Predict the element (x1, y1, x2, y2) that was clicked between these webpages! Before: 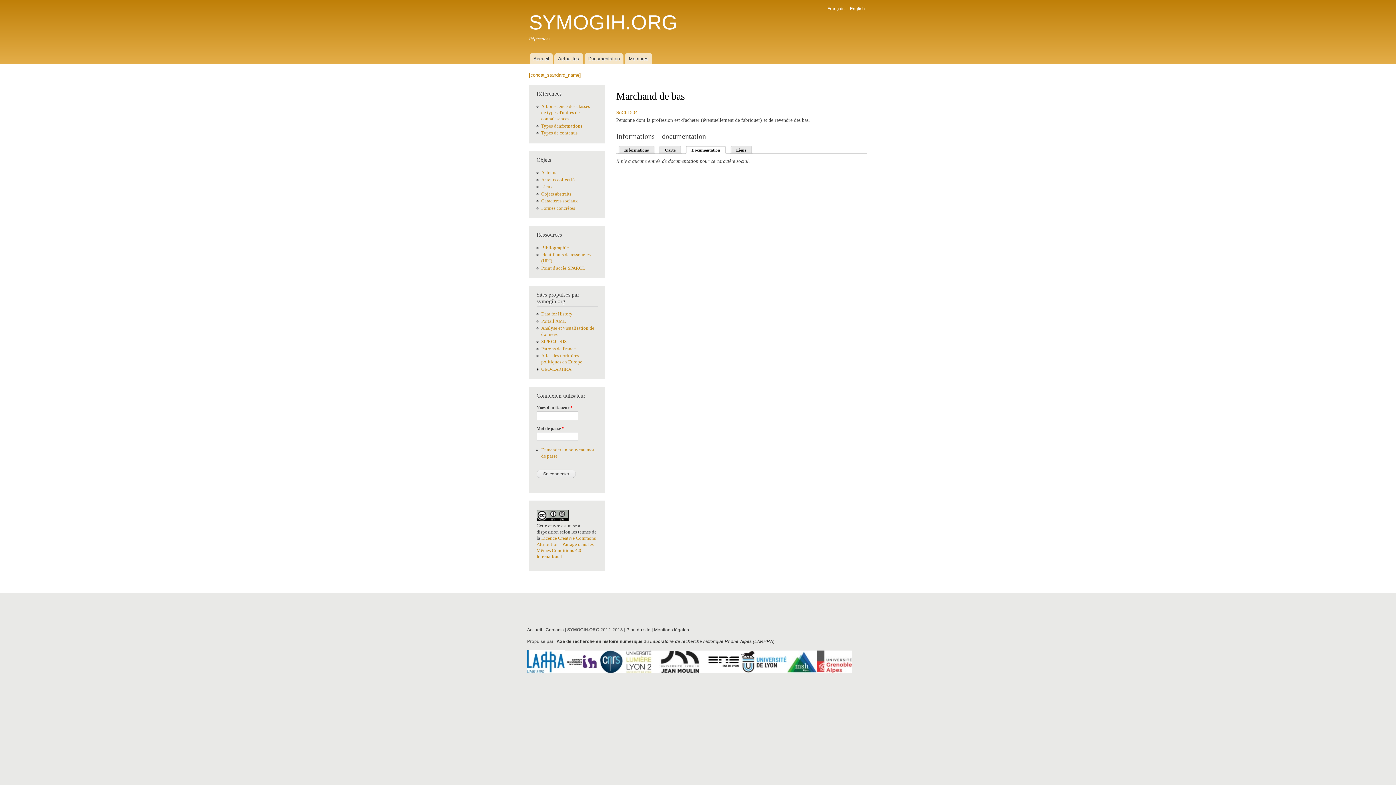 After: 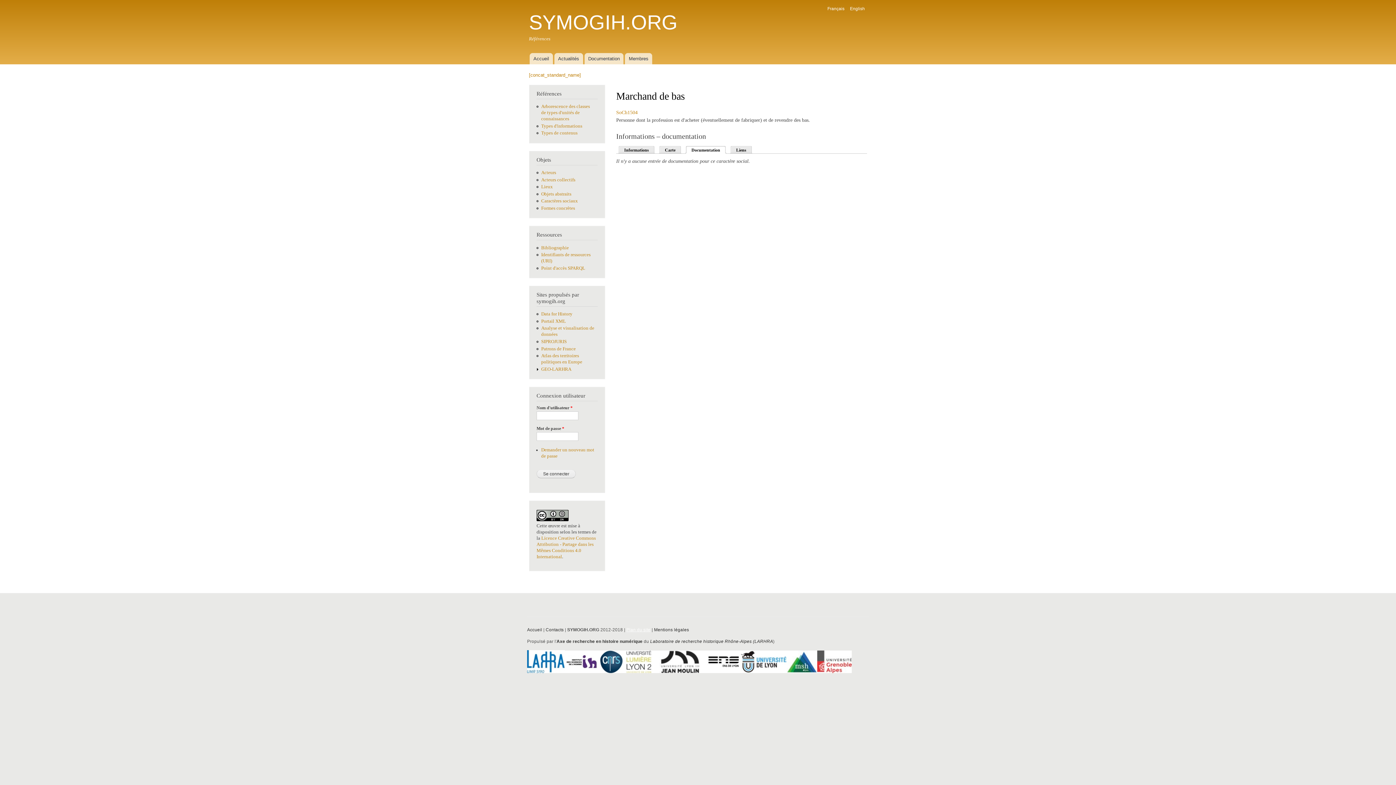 Action: label: Plan du site bbox: (626, 627, 650, 632)